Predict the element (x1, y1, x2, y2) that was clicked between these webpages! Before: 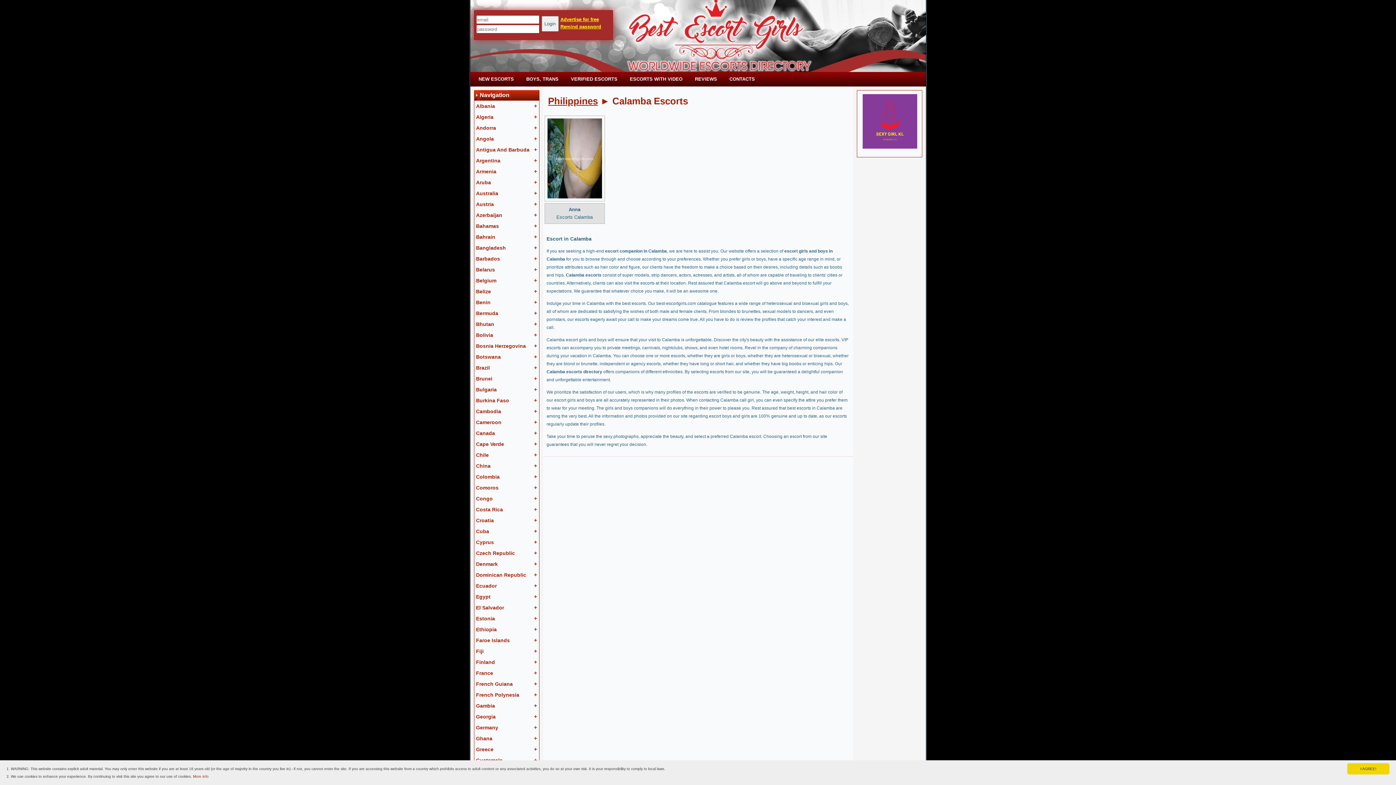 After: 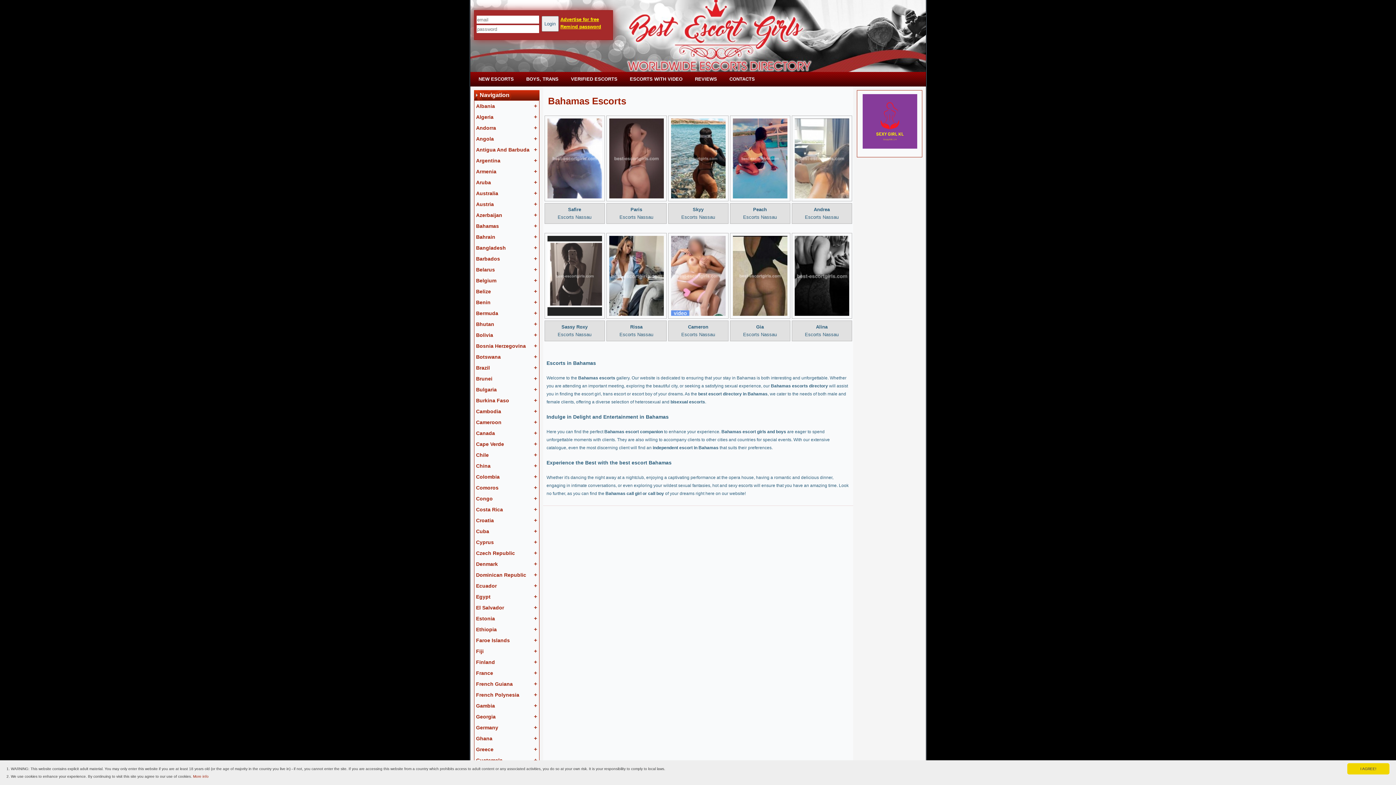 Action: bbox: (476, 223, 499, 229) label: Bahamas